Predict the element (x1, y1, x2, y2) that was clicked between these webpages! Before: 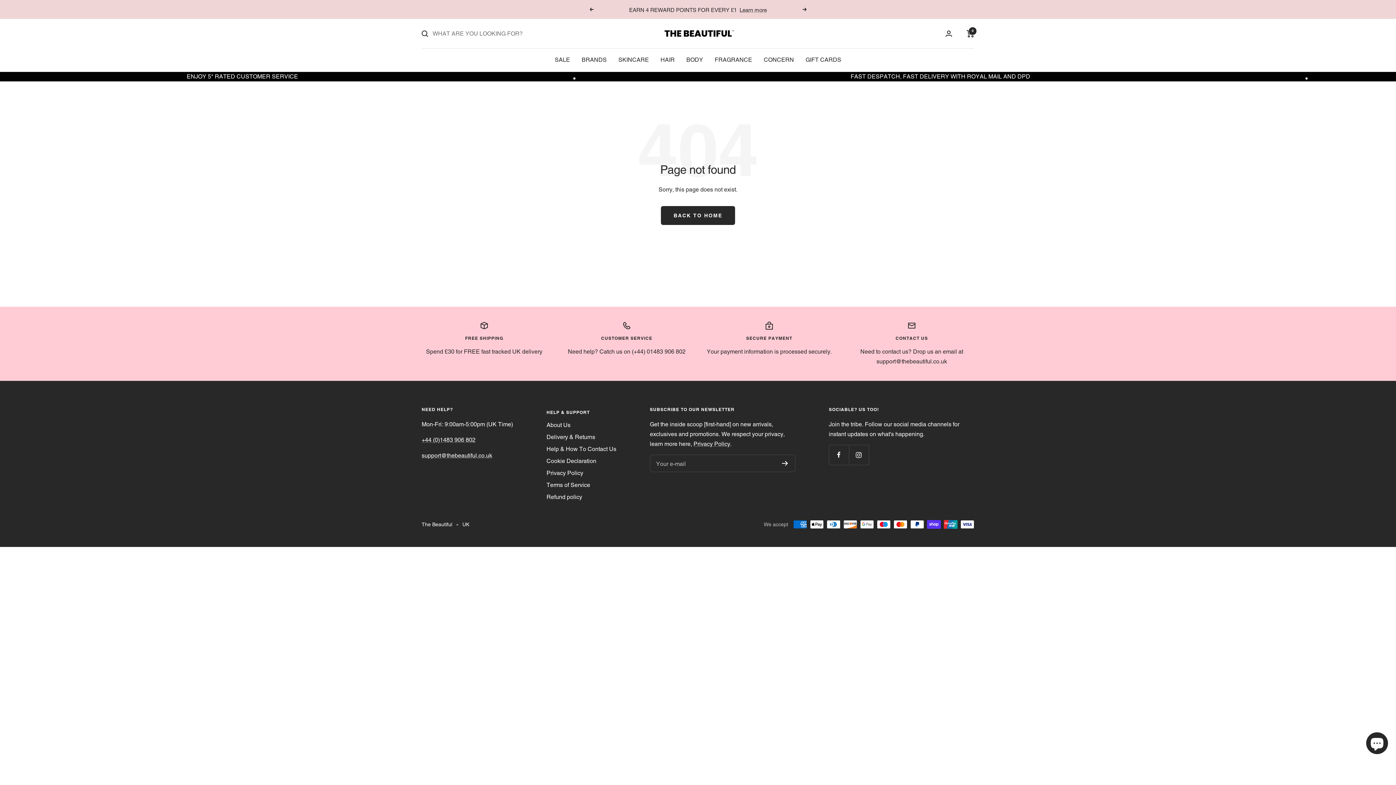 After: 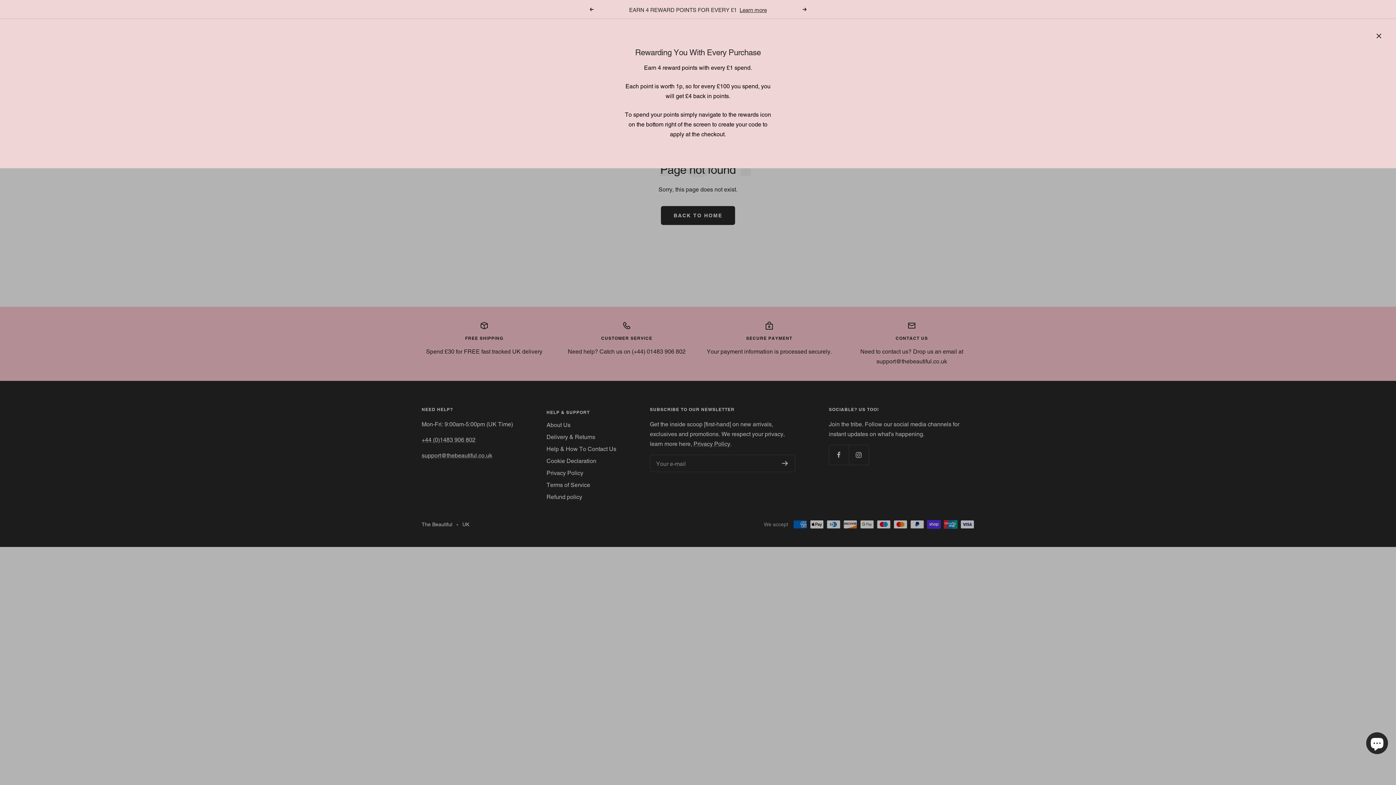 Action: label: Learn more bbox: (739, 5, 767, 14)